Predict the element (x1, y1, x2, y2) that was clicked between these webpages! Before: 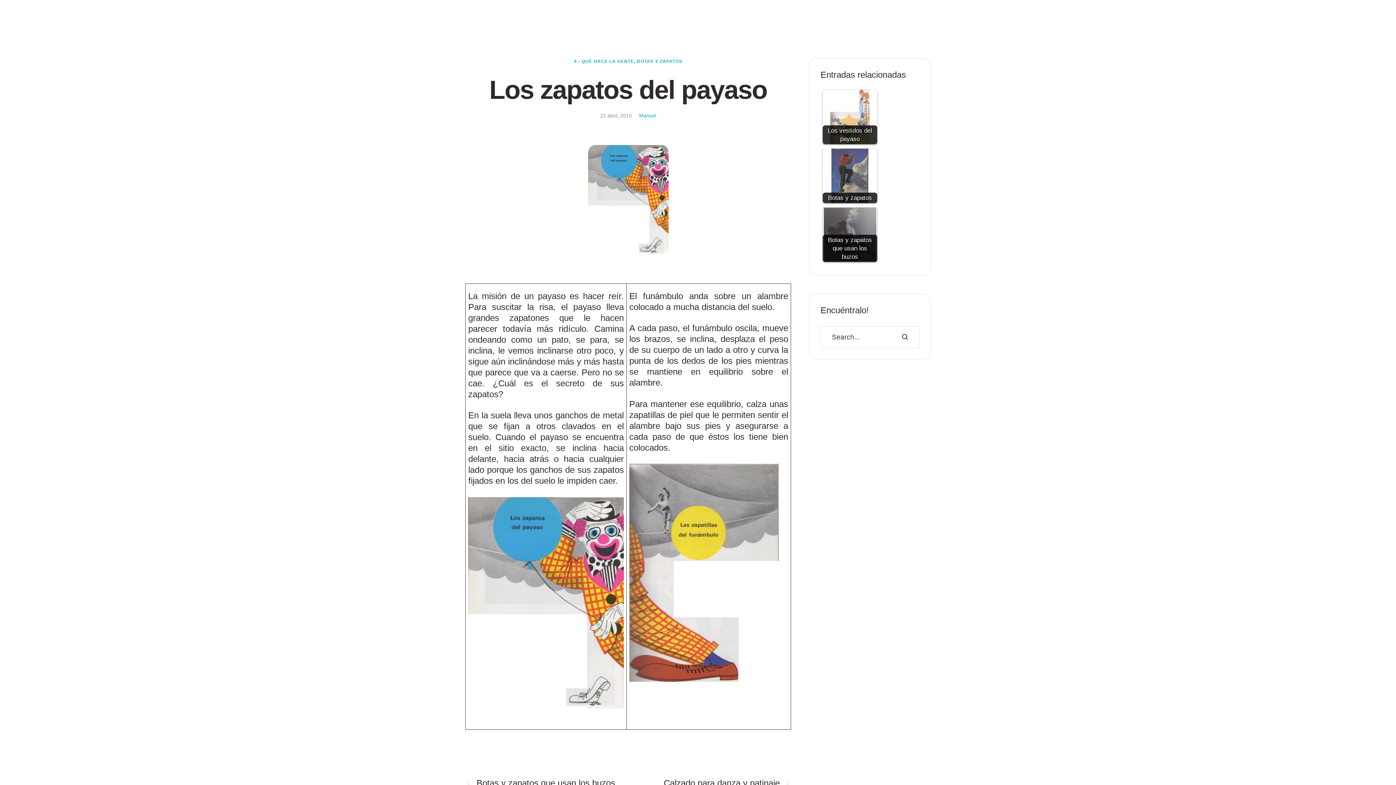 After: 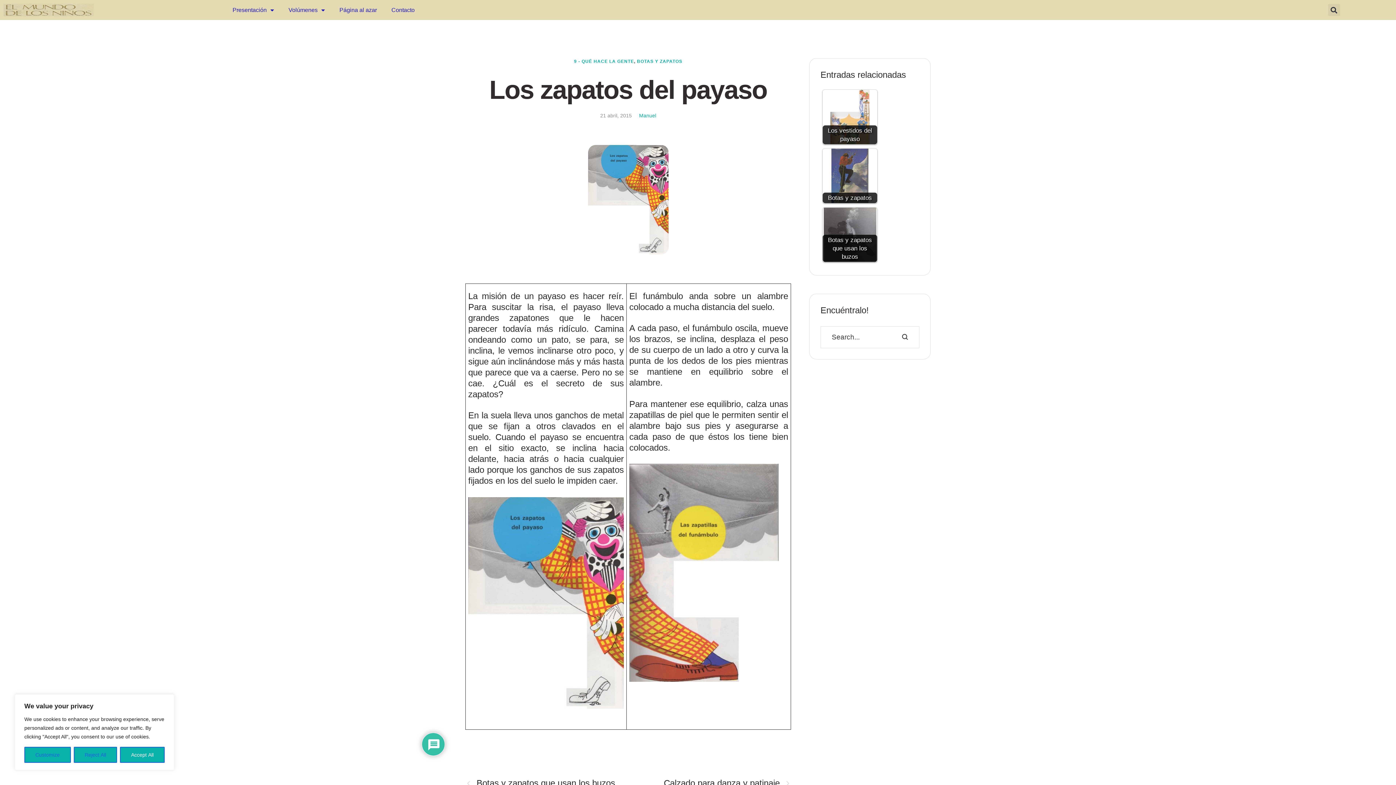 Action: bbox: (588, 248, 668, 255)